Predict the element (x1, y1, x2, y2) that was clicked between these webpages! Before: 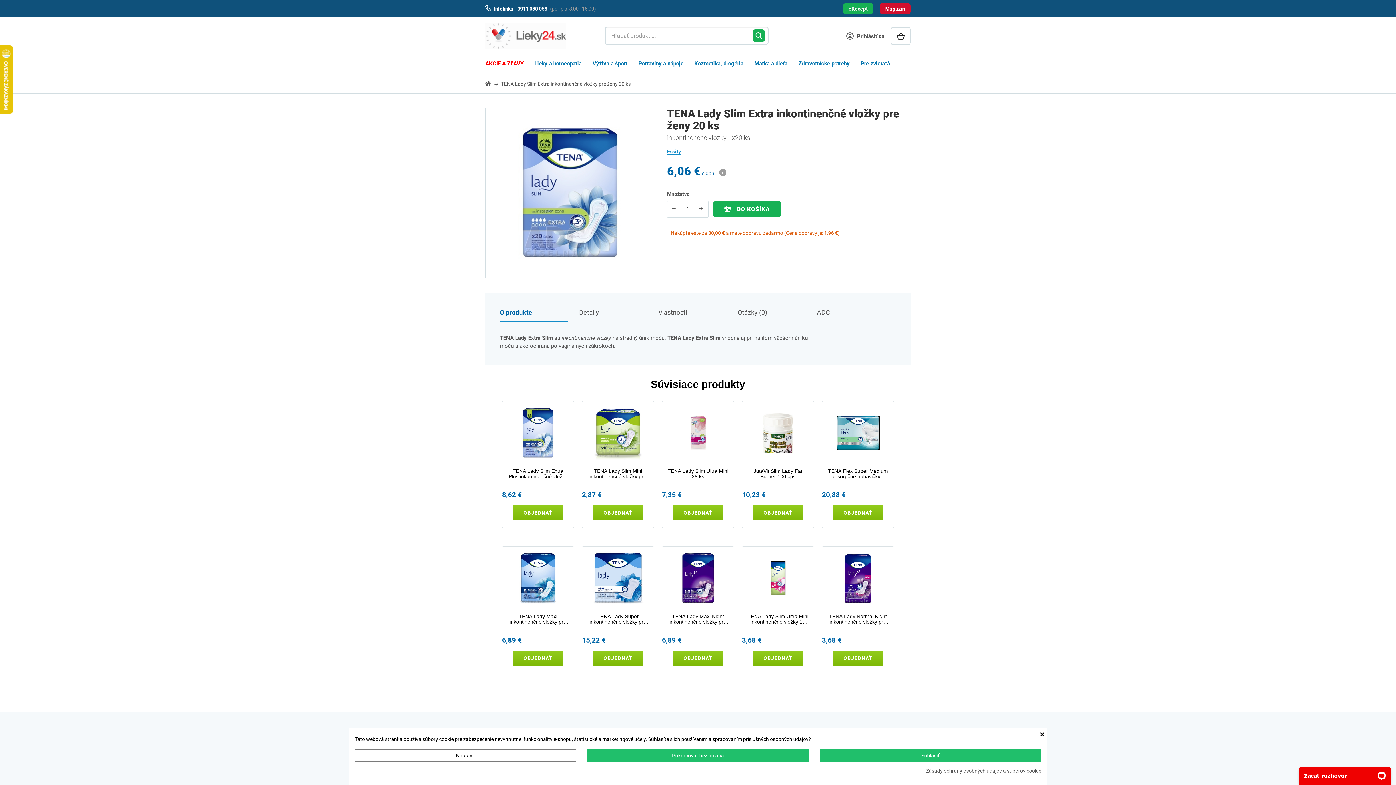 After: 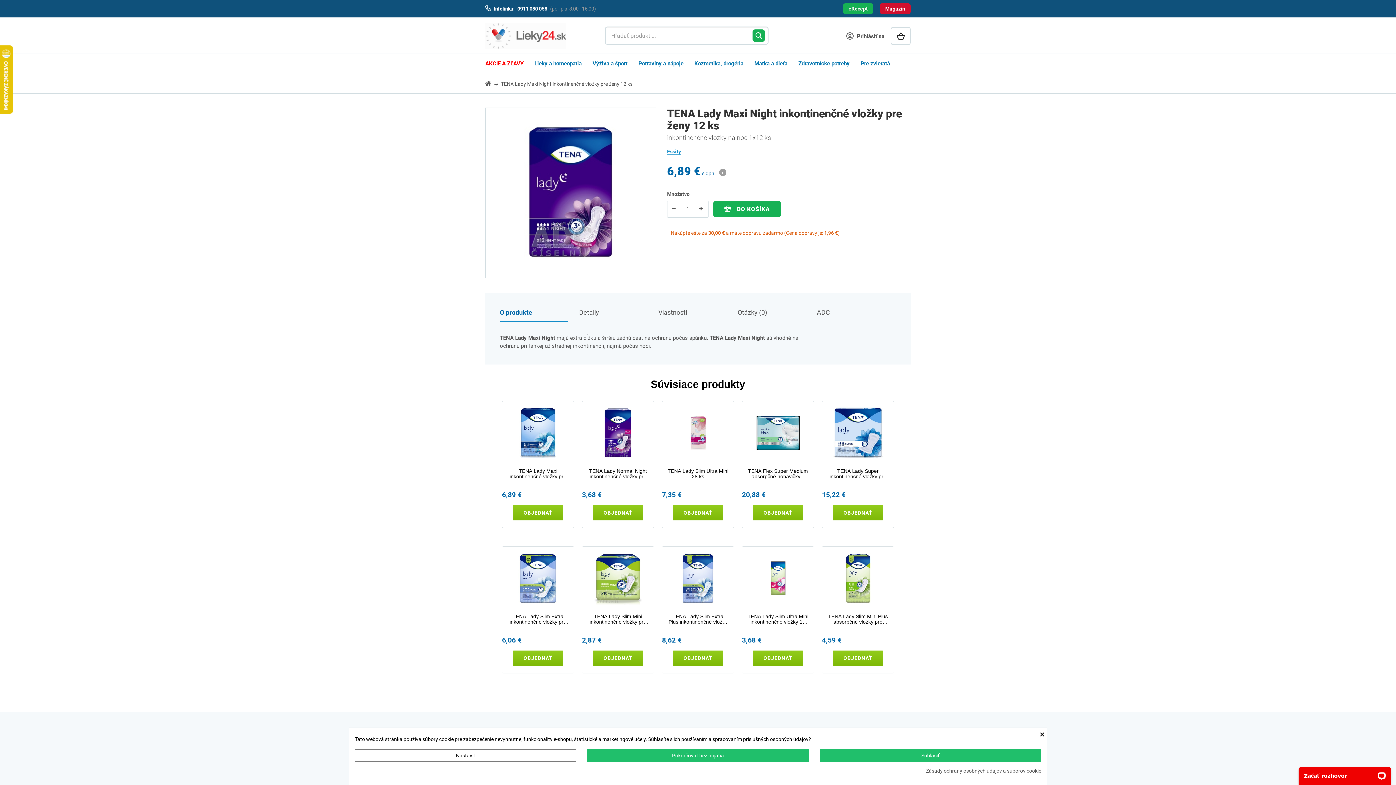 Action: bbox: (666, 546, 730, 610)